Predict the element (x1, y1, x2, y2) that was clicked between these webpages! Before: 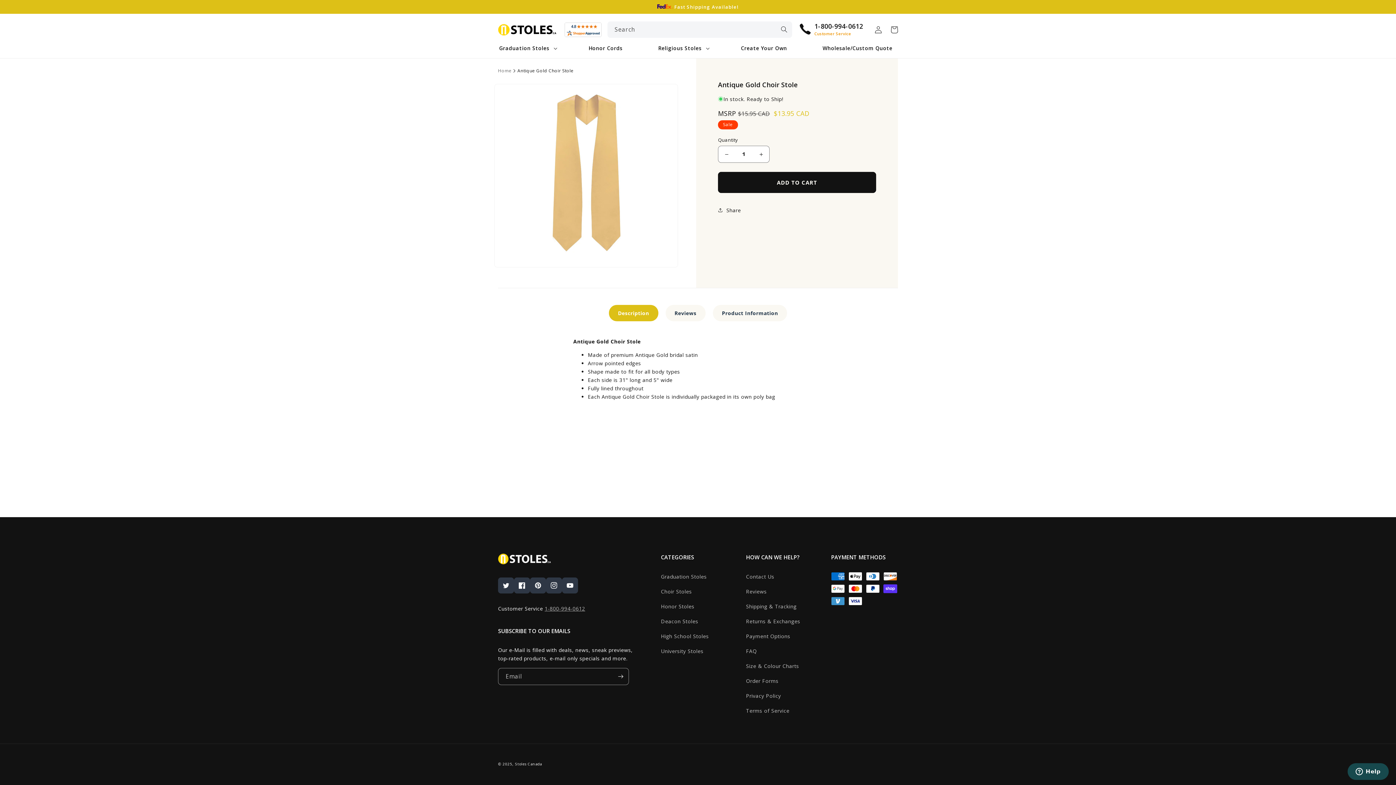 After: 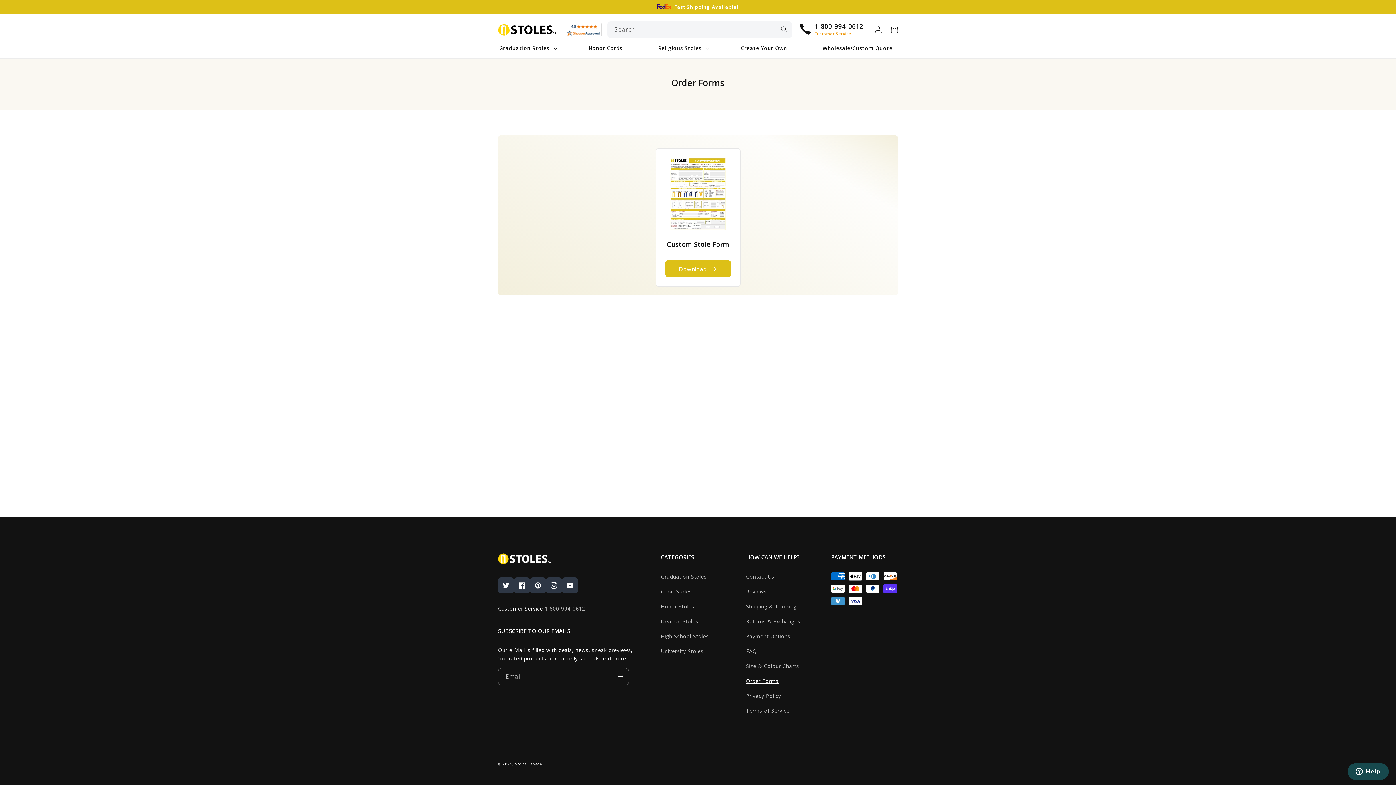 Action: bbox: (746, 673, 778, 688) label: Order Forms